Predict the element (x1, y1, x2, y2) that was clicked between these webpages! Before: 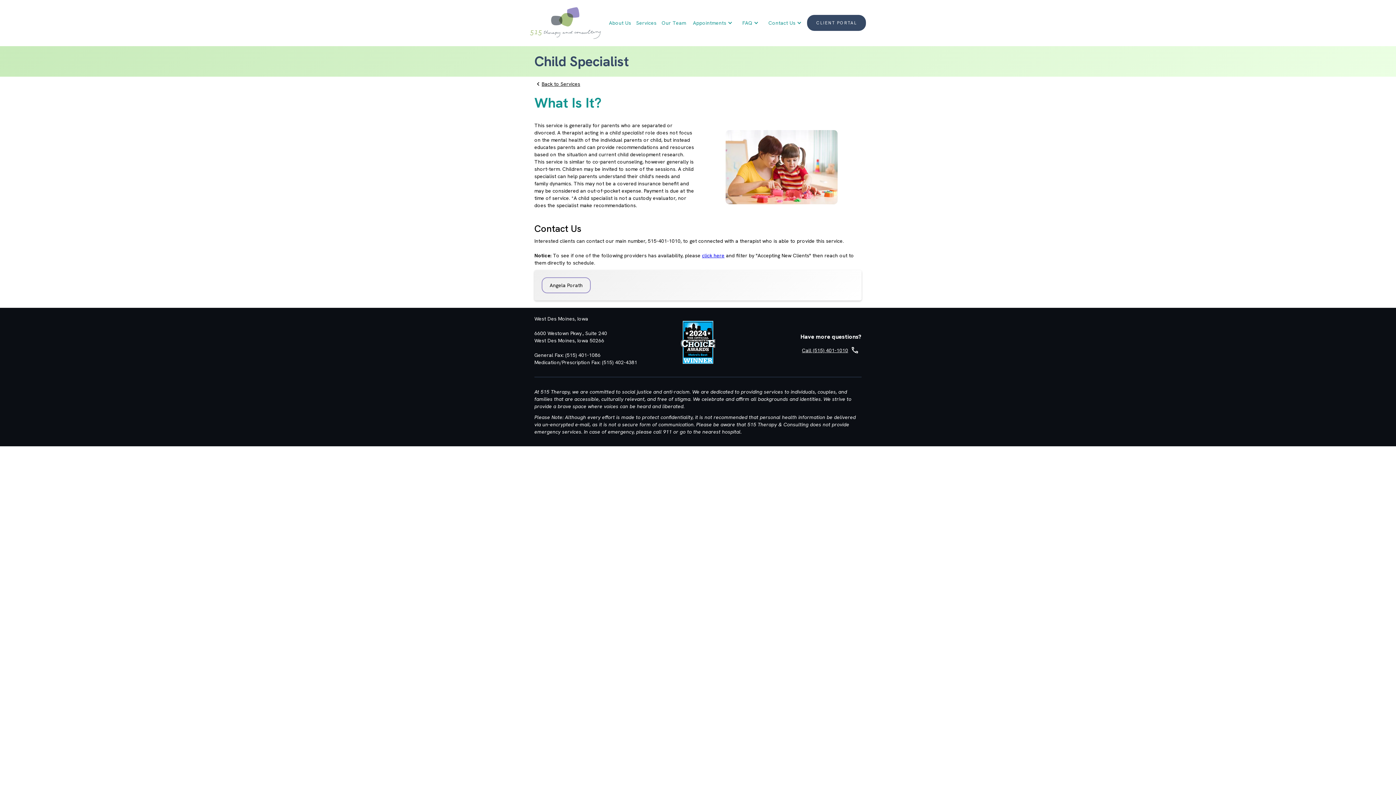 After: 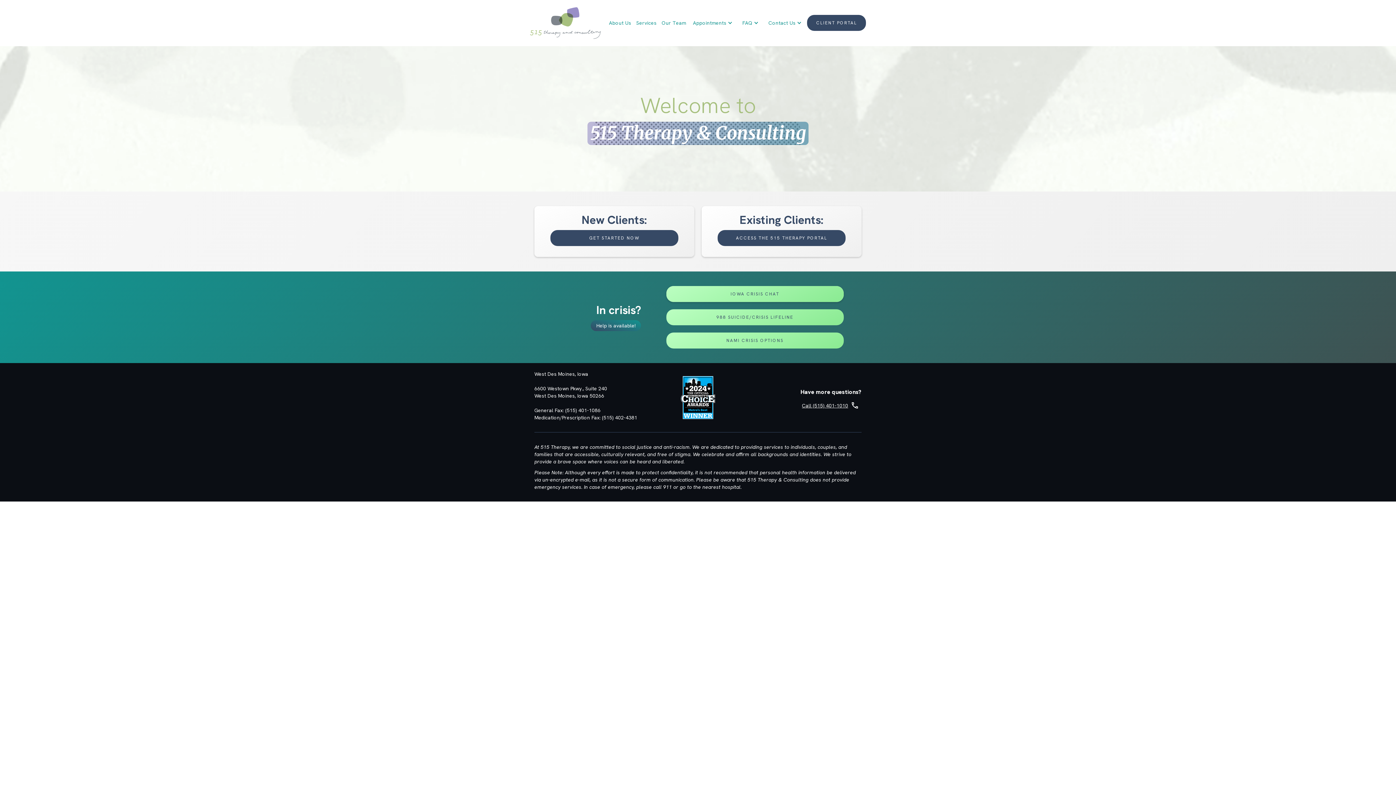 Action: label: home bbox: (530, 7, 600, 38)